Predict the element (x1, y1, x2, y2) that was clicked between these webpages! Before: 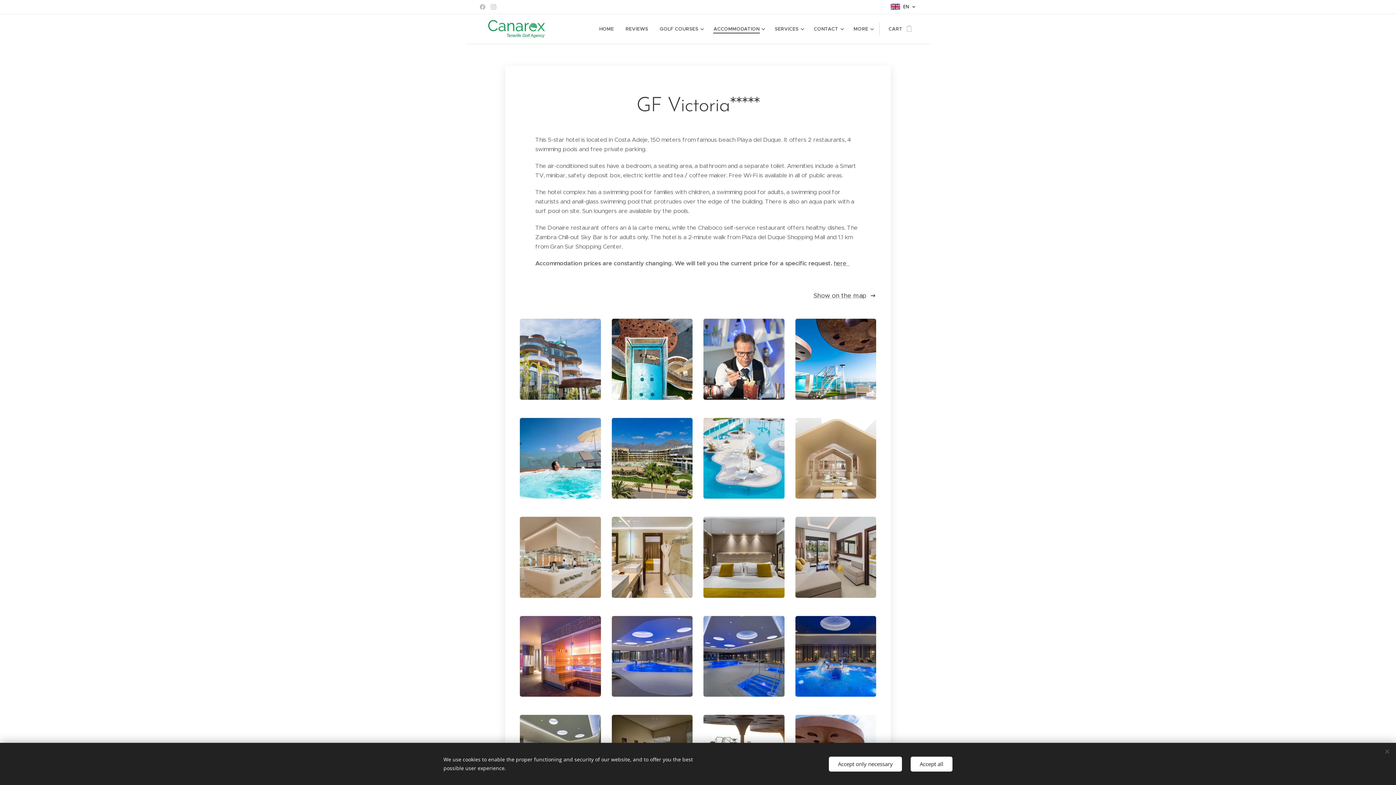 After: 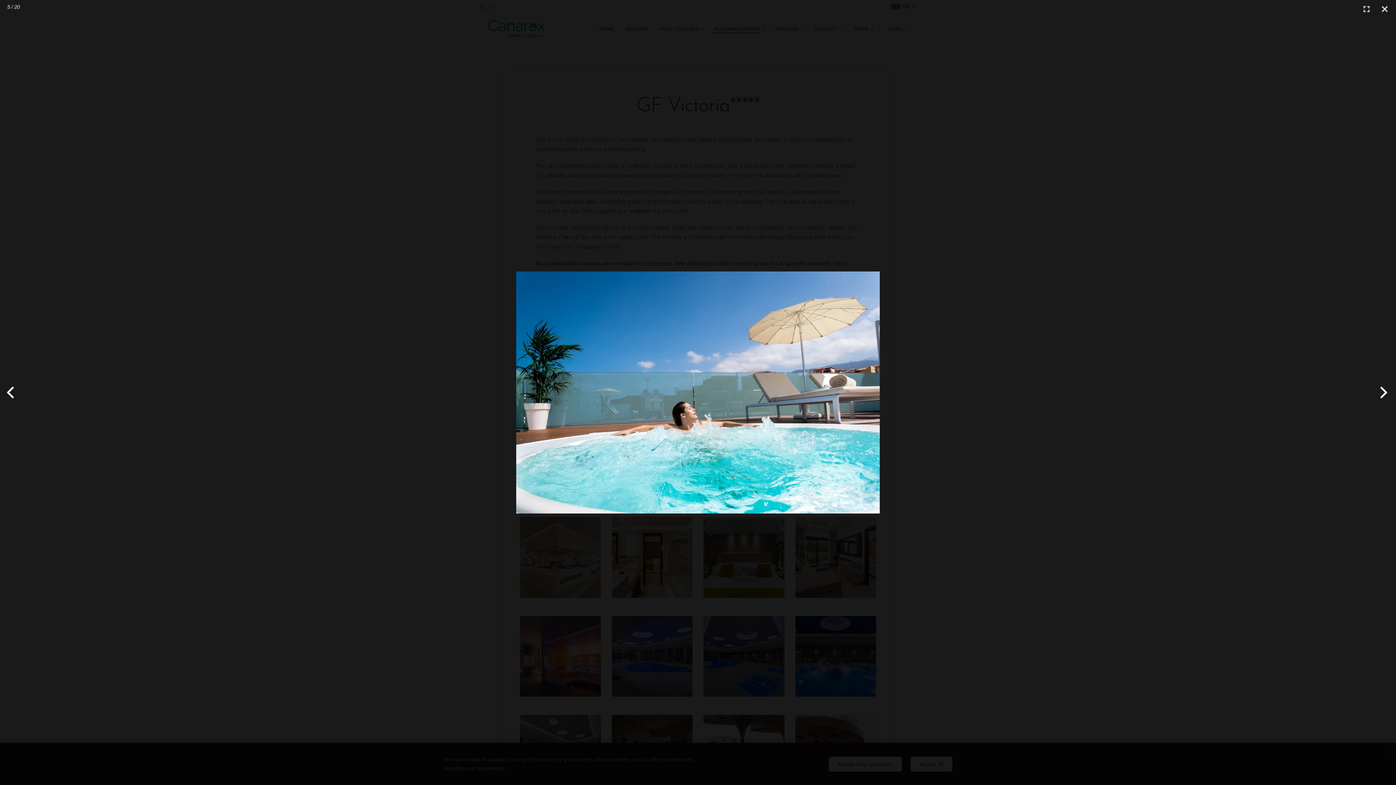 Action: bbox: (520, 418, 600, 498)